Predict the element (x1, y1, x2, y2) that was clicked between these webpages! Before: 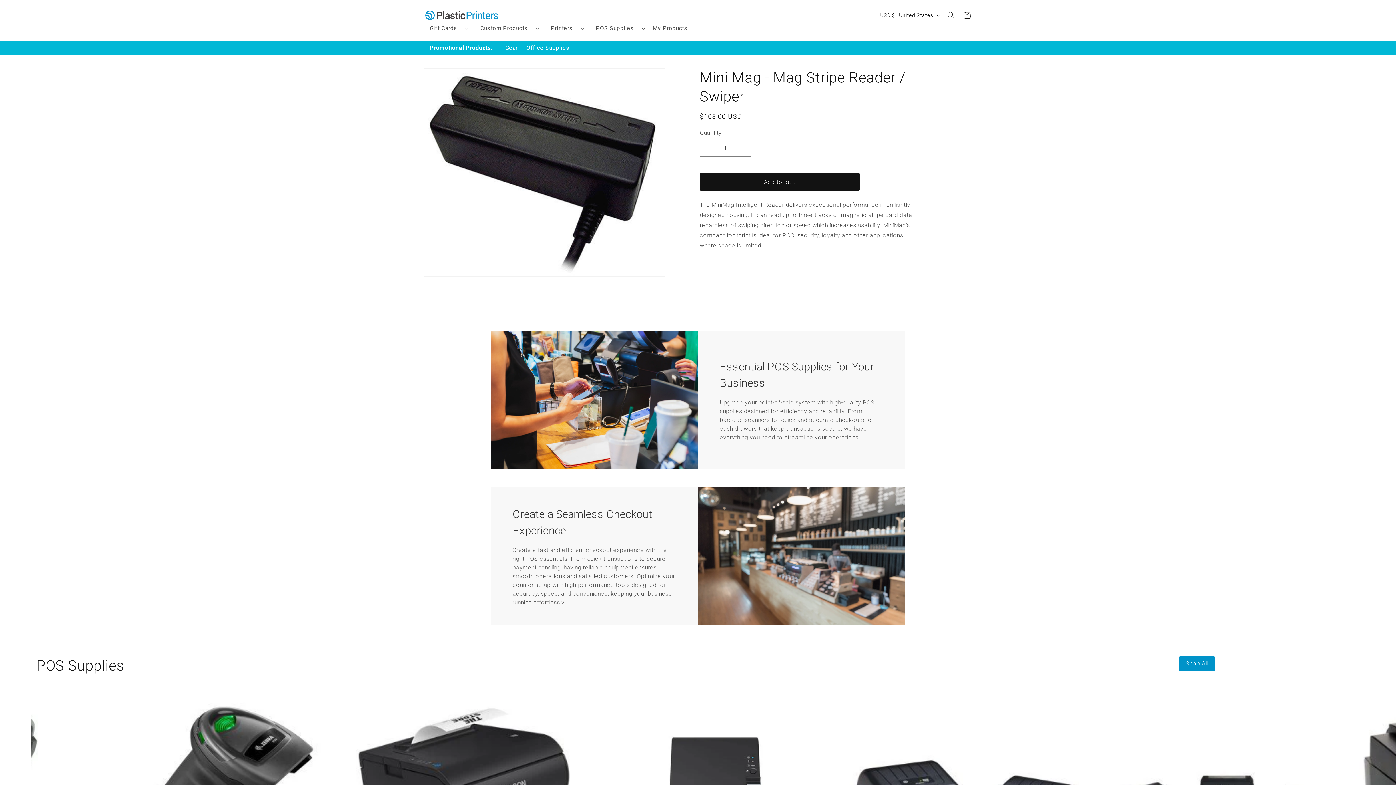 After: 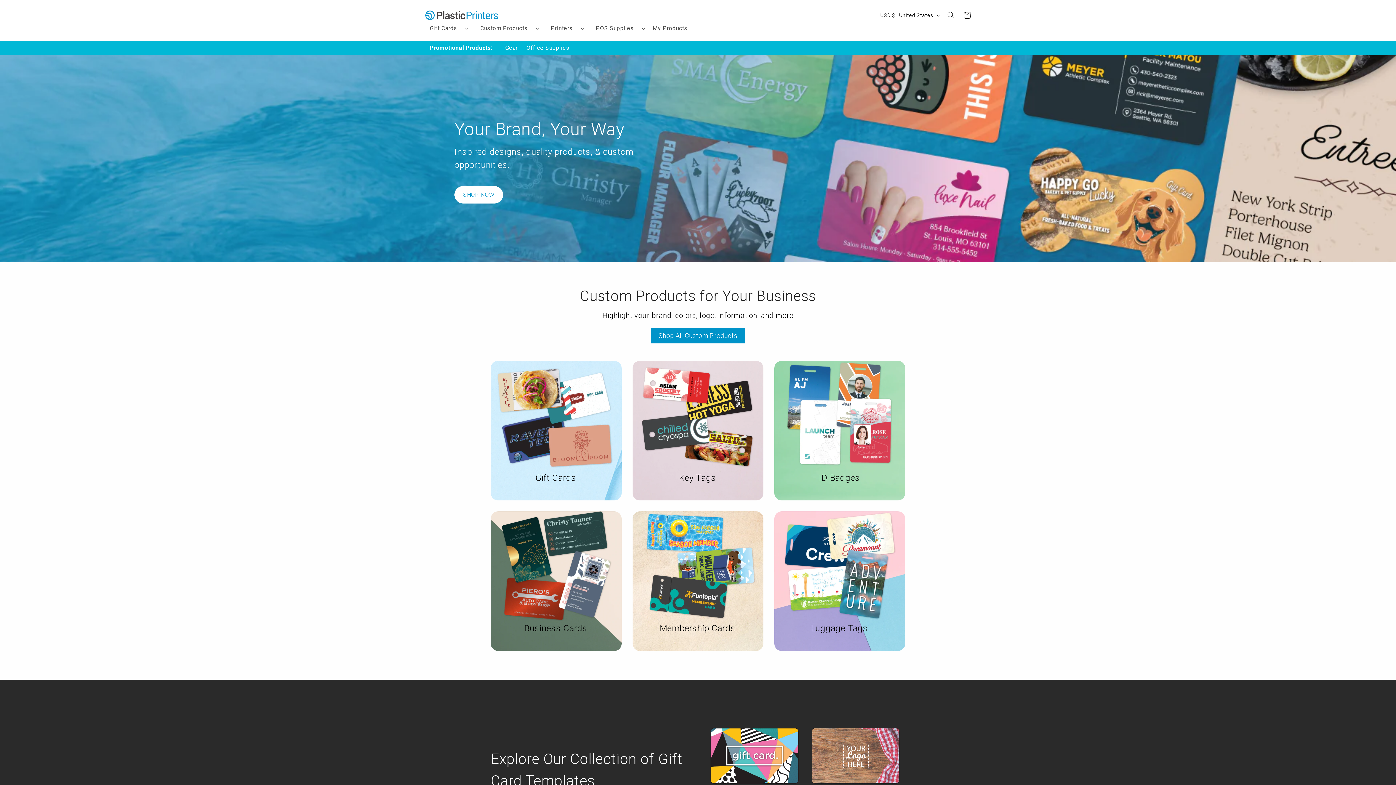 Action: bbox: (422, 7, 500, 22)